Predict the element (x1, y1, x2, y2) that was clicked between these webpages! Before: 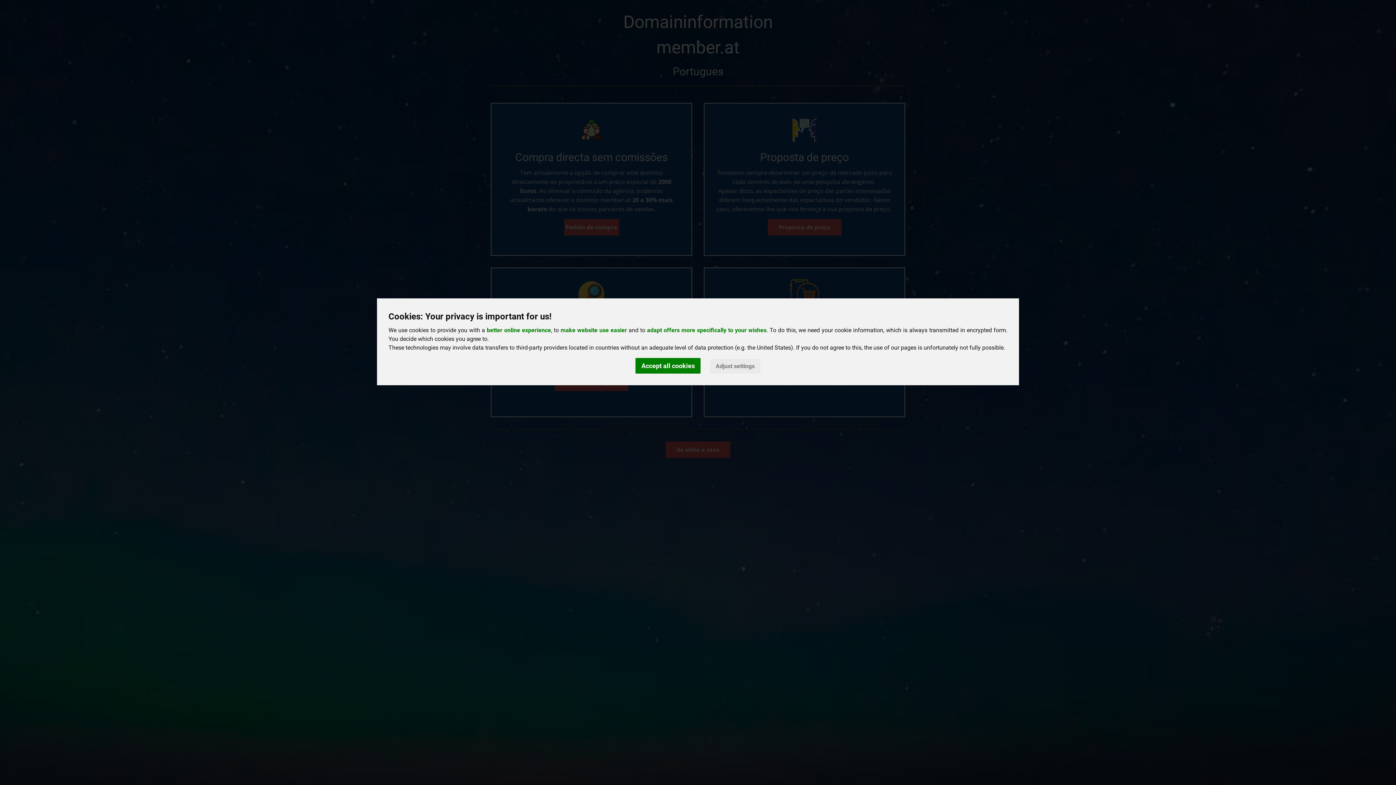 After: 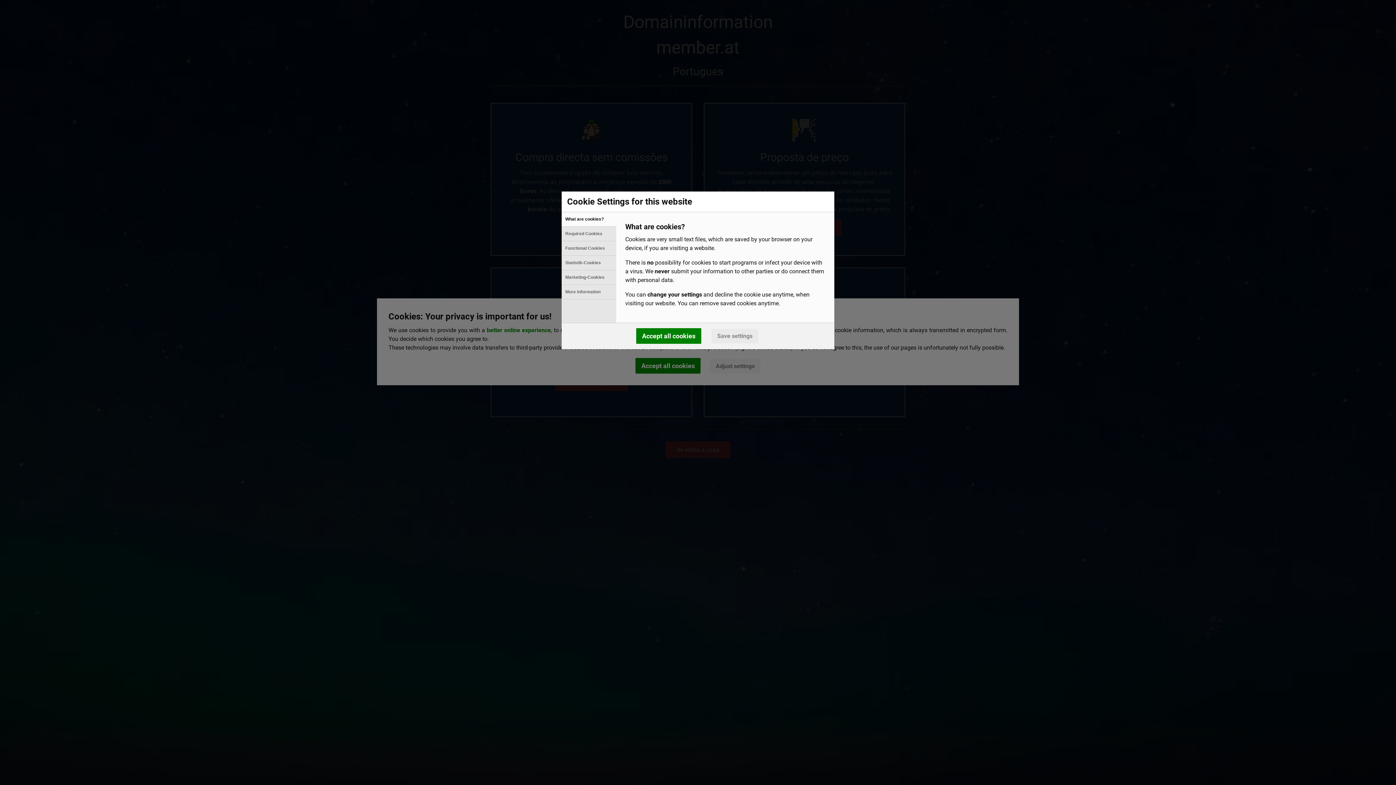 Action: bbox: (710, 359, 760, 373) label: Adjust settings